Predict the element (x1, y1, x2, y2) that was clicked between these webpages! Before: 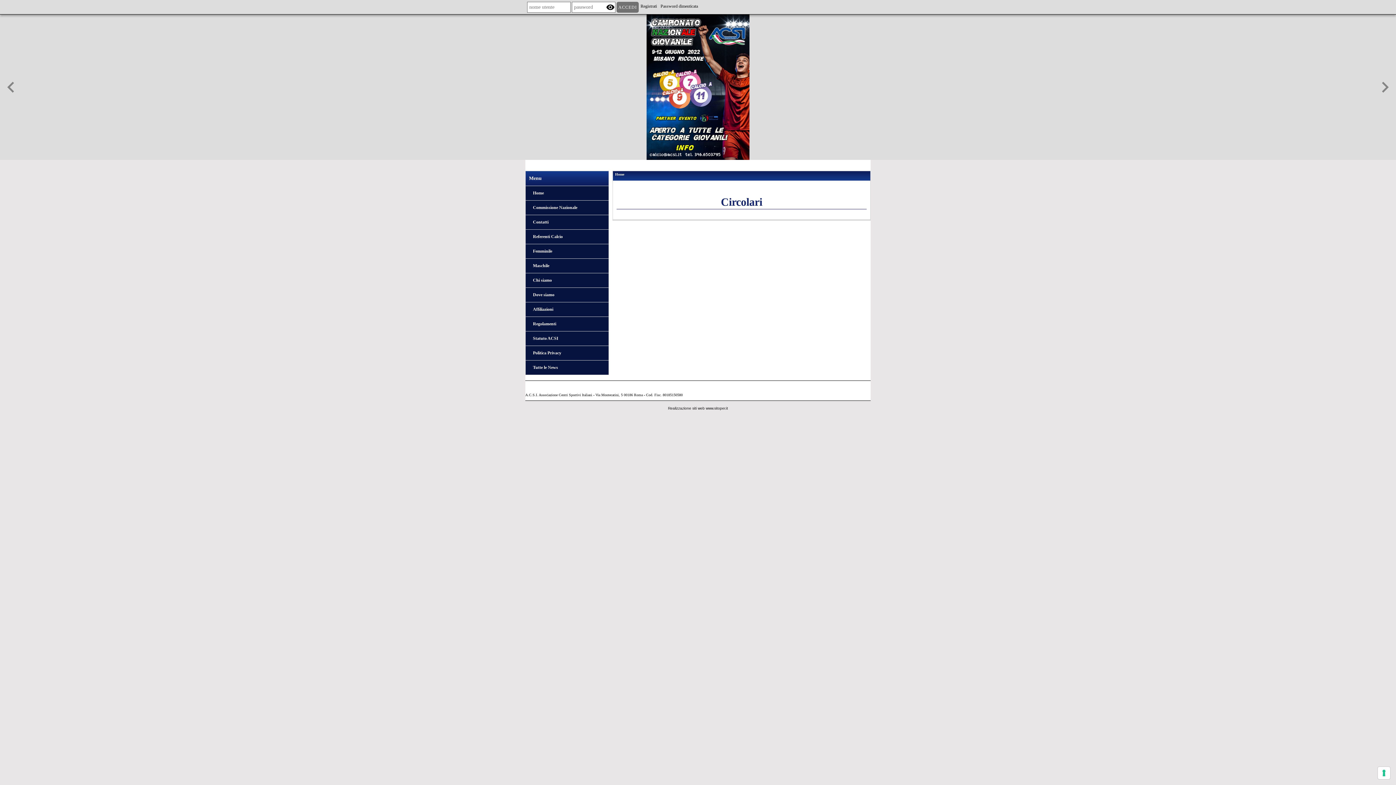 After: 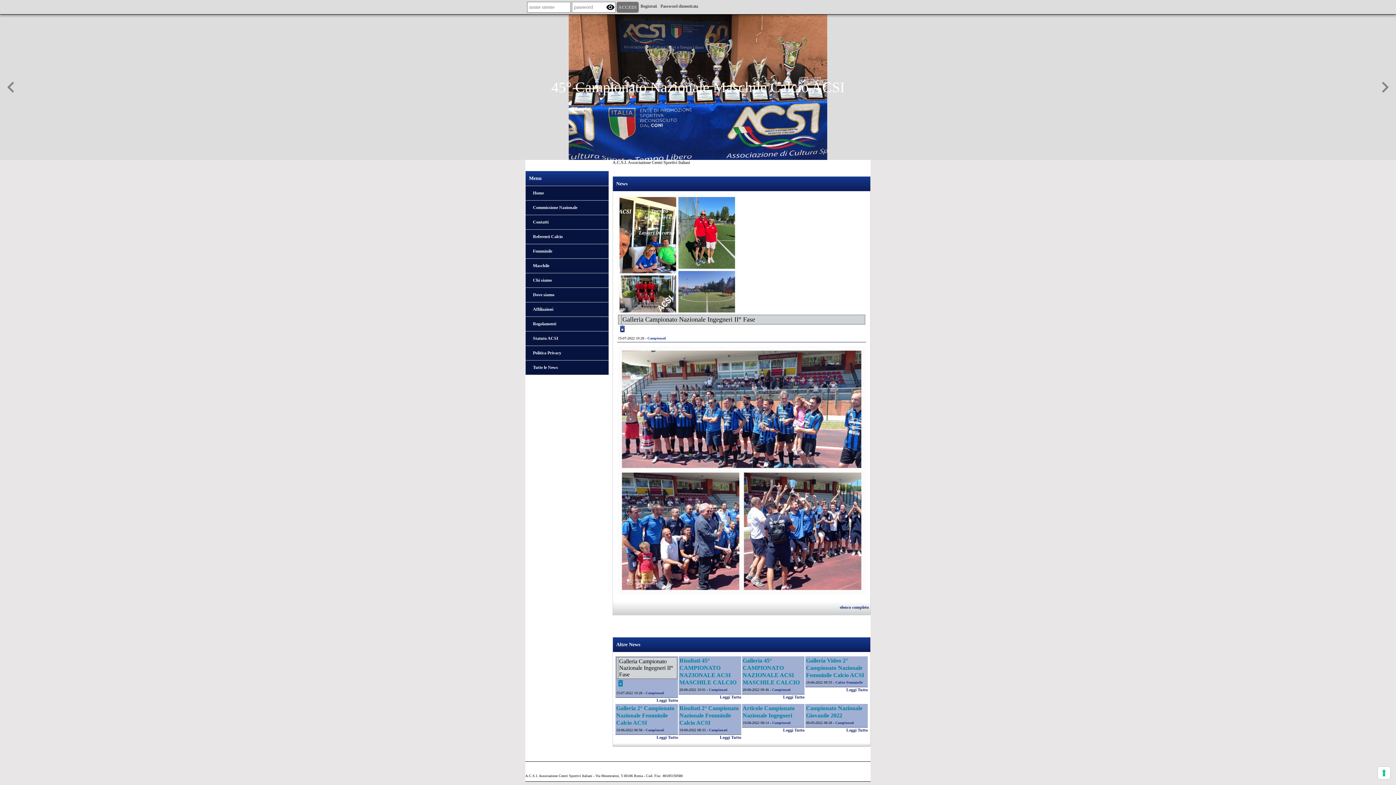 Action: bbox: (615, 172, 624, 176) label: Home